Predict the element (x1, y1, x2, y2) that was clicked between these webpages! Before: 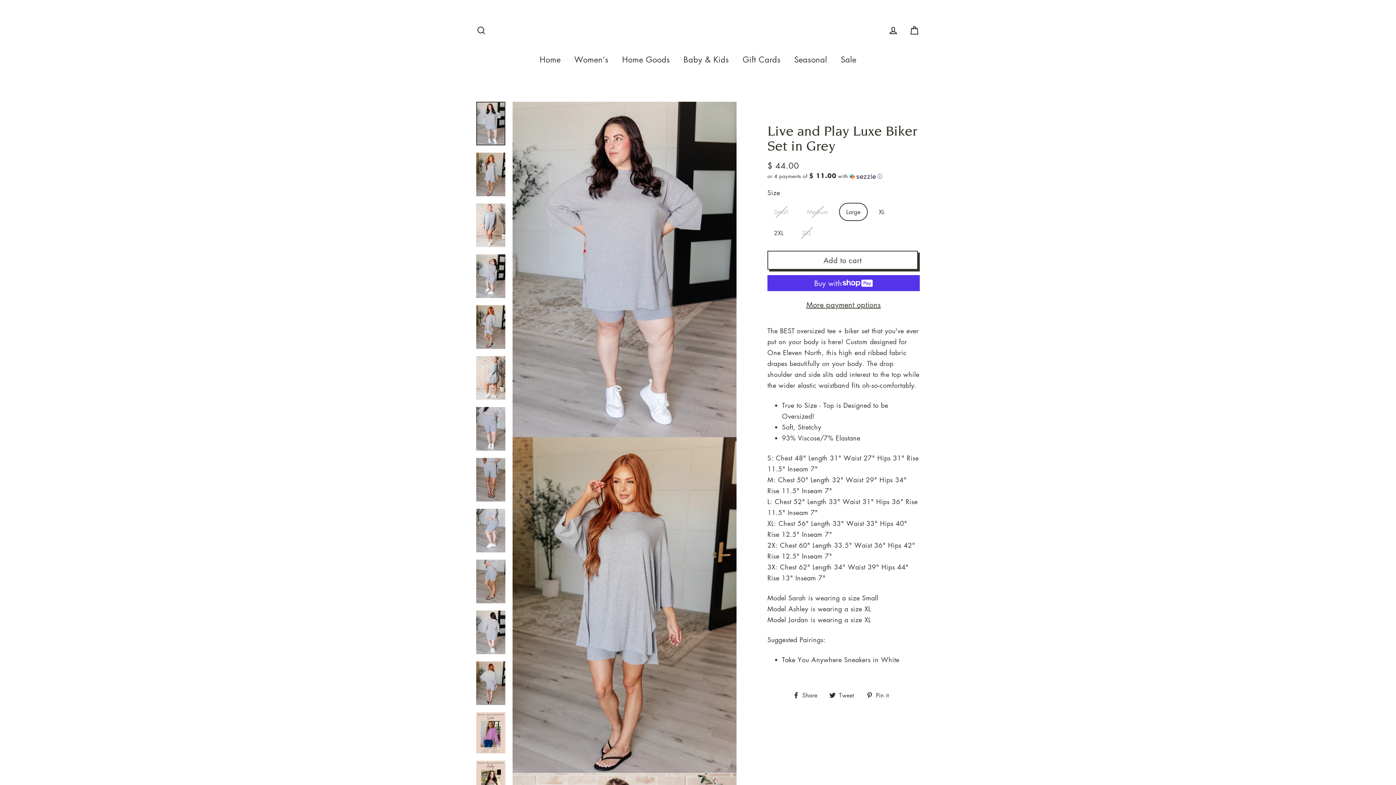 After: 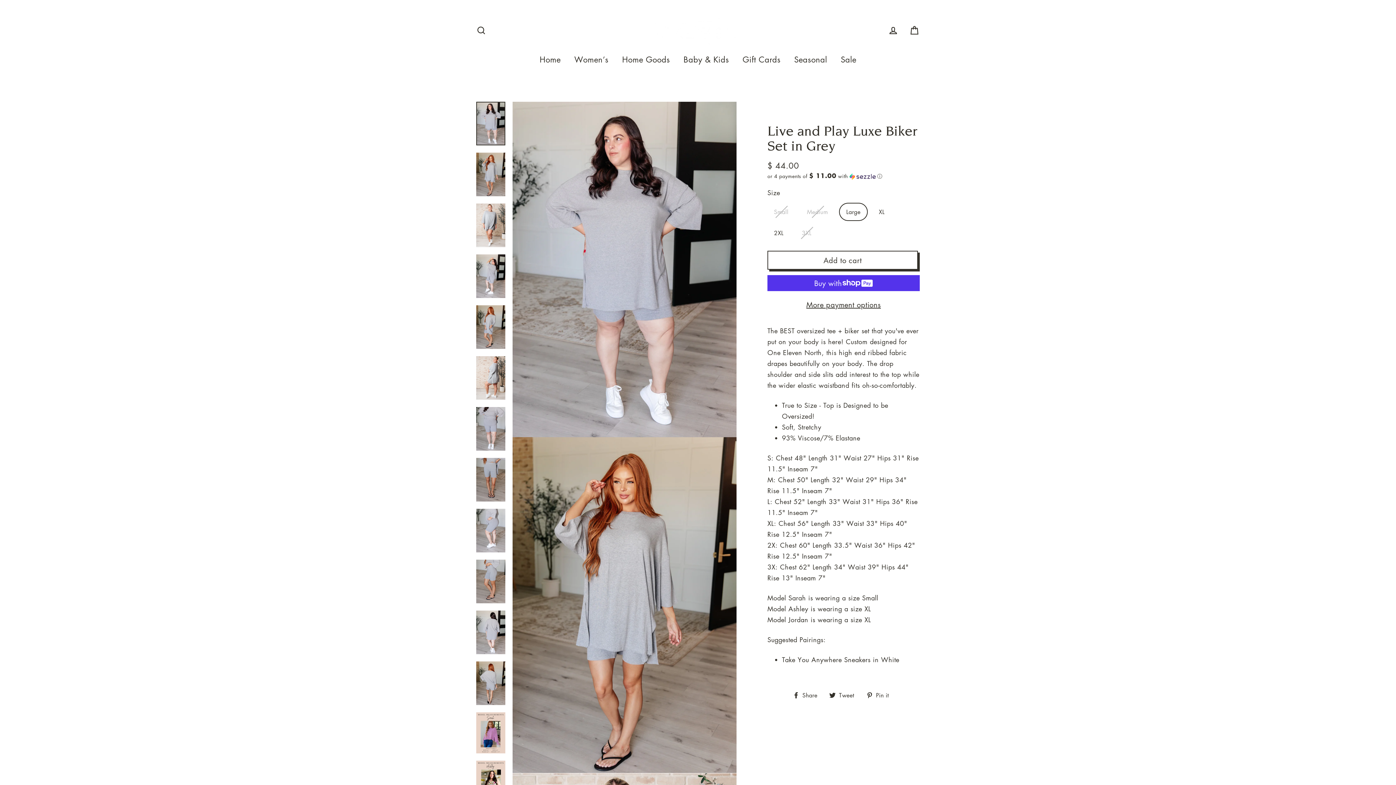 Action: label:  Pin it
Pin on Pinterest bbox: (866, 690, 894, 700)